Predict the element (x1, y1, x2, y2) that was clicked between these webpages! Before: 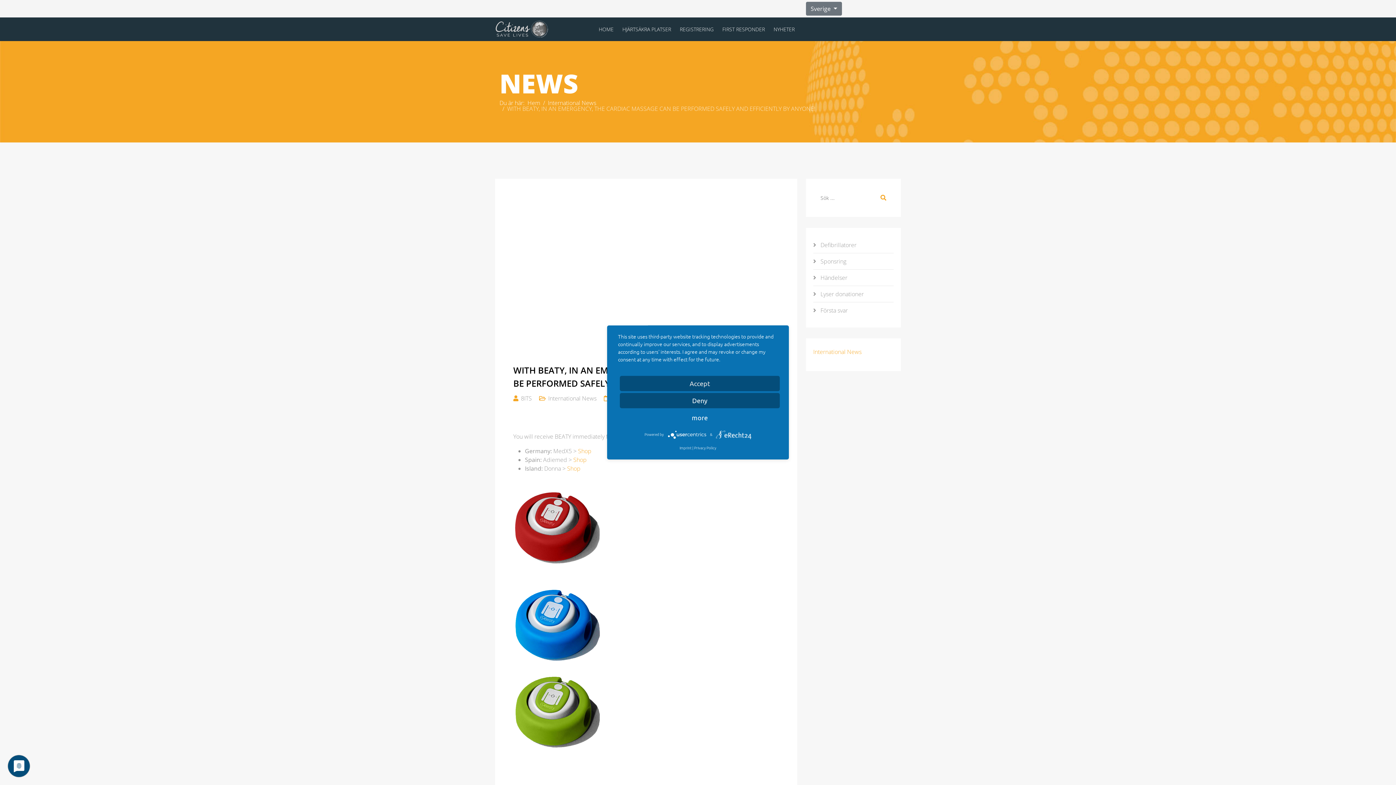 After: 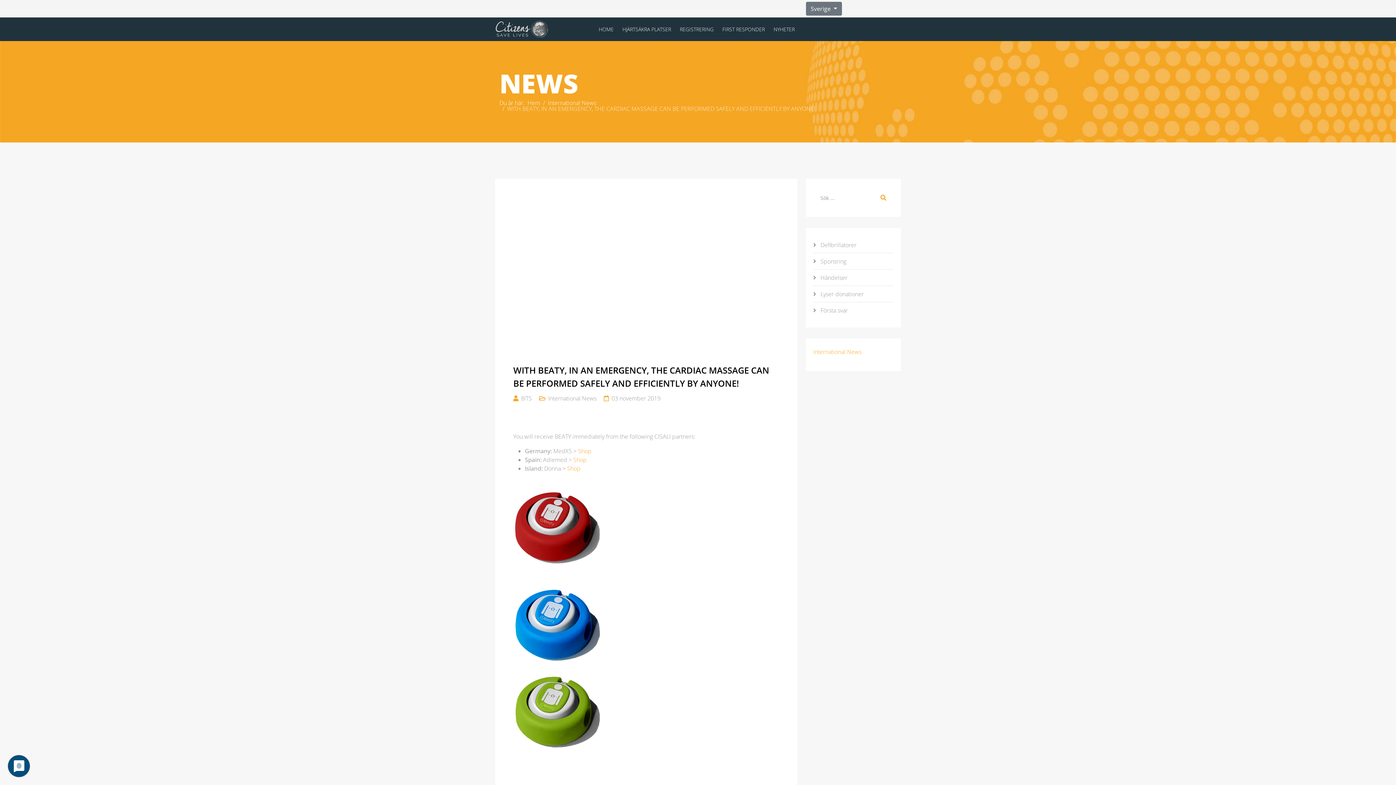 Action: bbox: (620, 393, 780, 408) label: Deny